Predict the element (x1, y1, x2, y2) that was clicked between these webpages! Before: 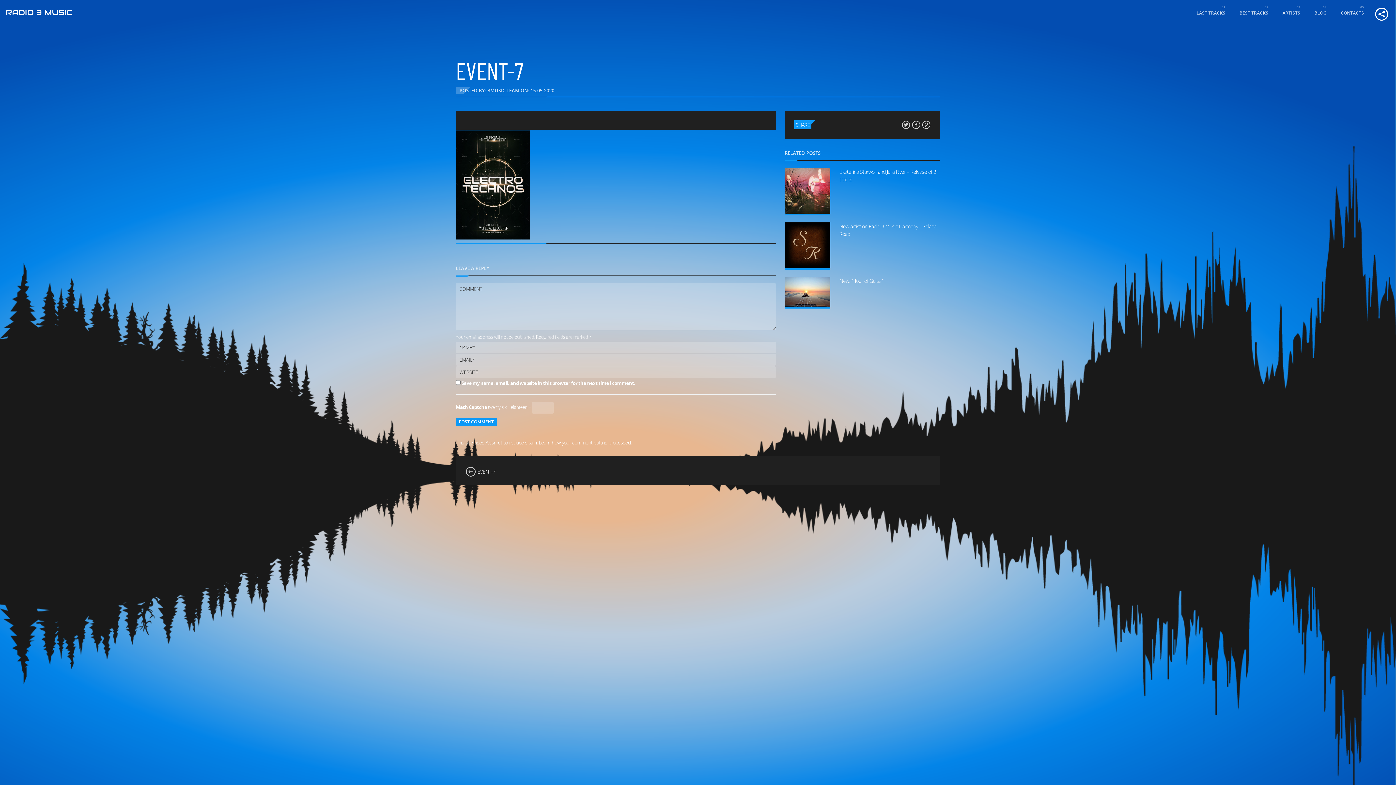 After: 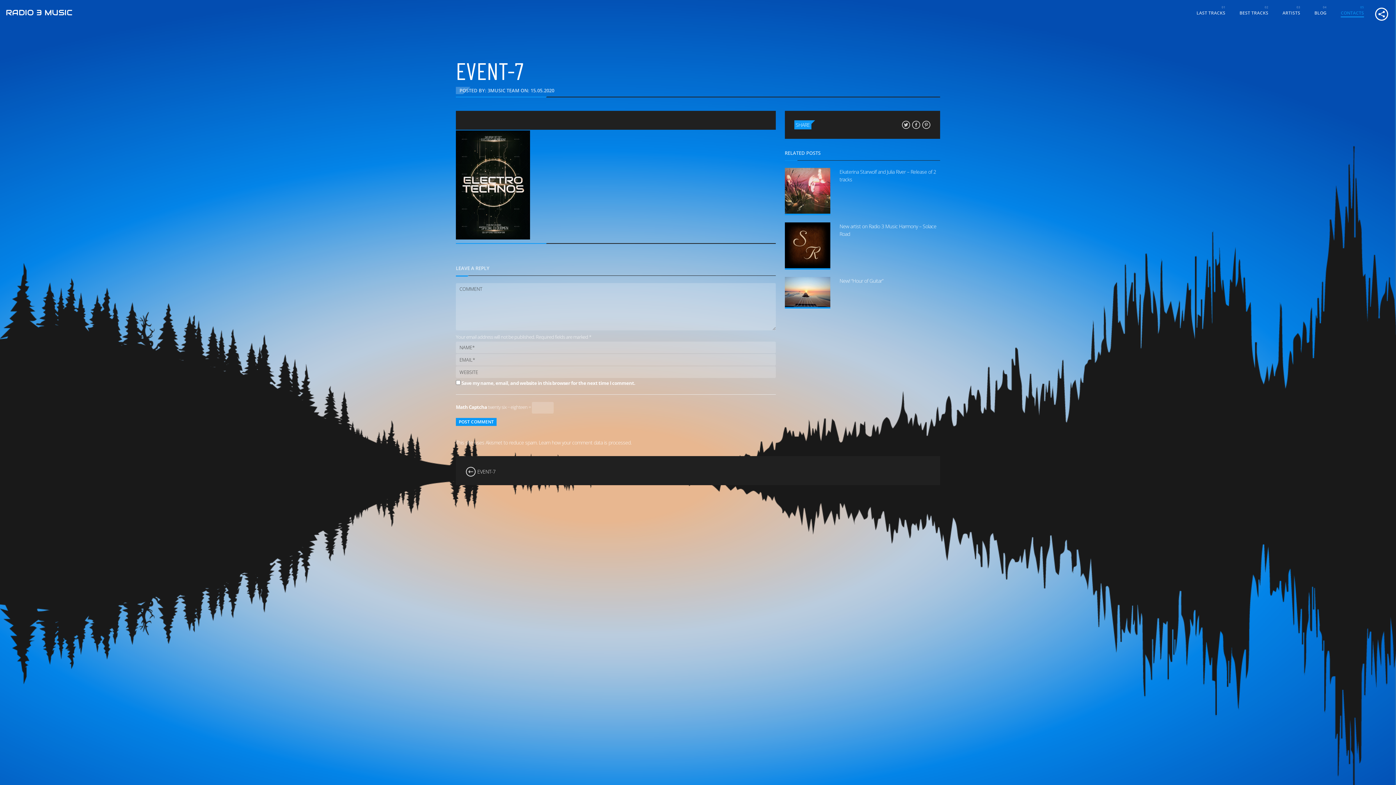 Action: bbox: (1341, 8, 1364, 17) label: CONTACTS